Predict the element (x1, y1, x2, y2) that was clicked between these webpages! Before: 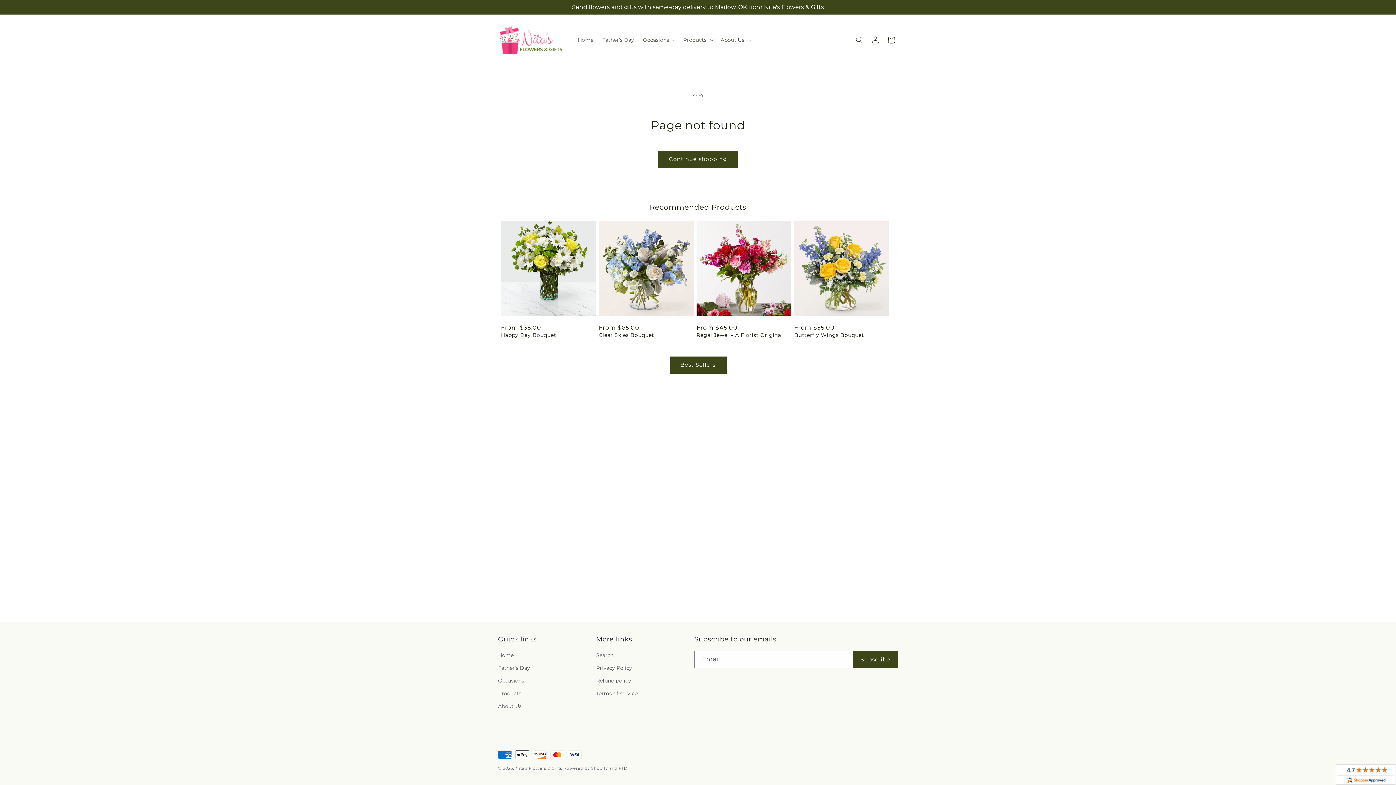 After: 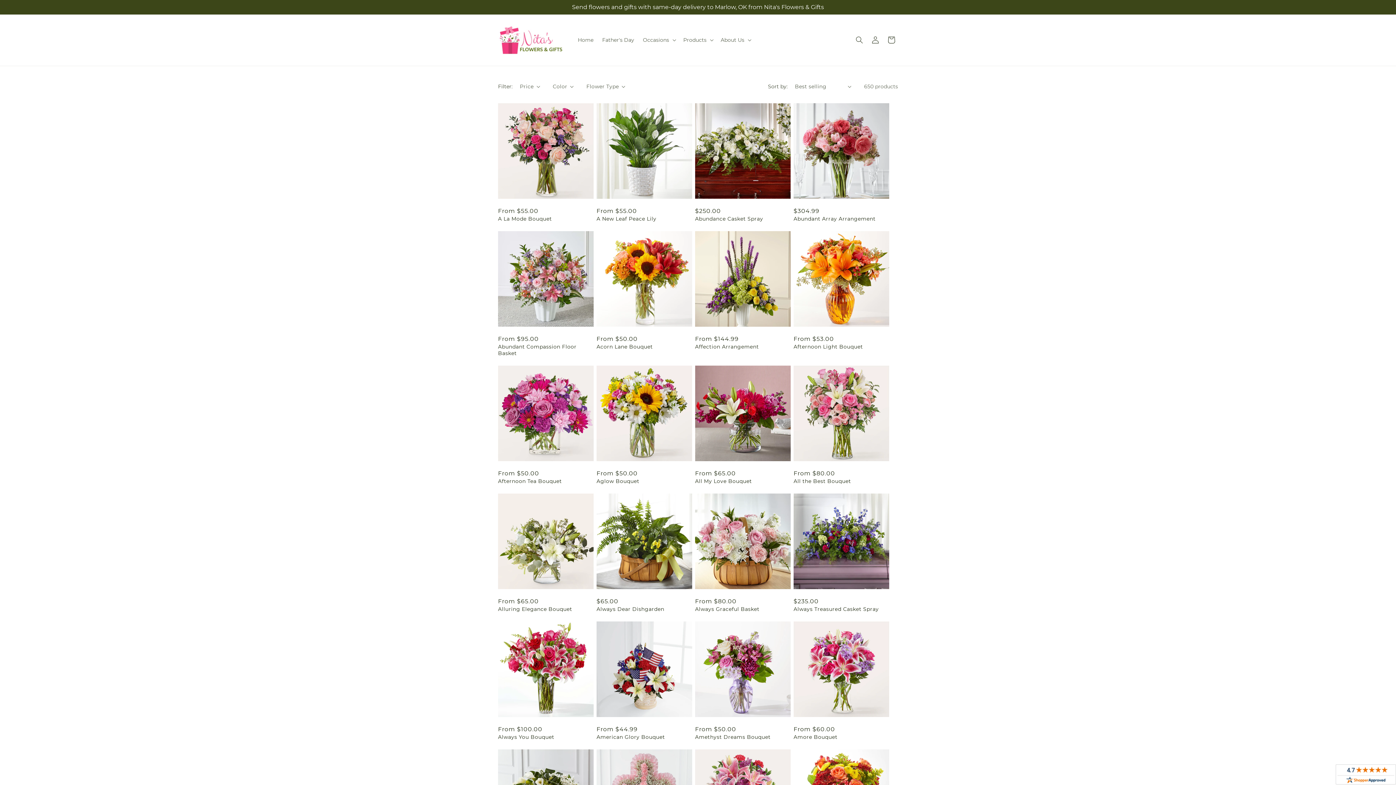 Action: bbox: (498, 687, 521, 700) label: Products